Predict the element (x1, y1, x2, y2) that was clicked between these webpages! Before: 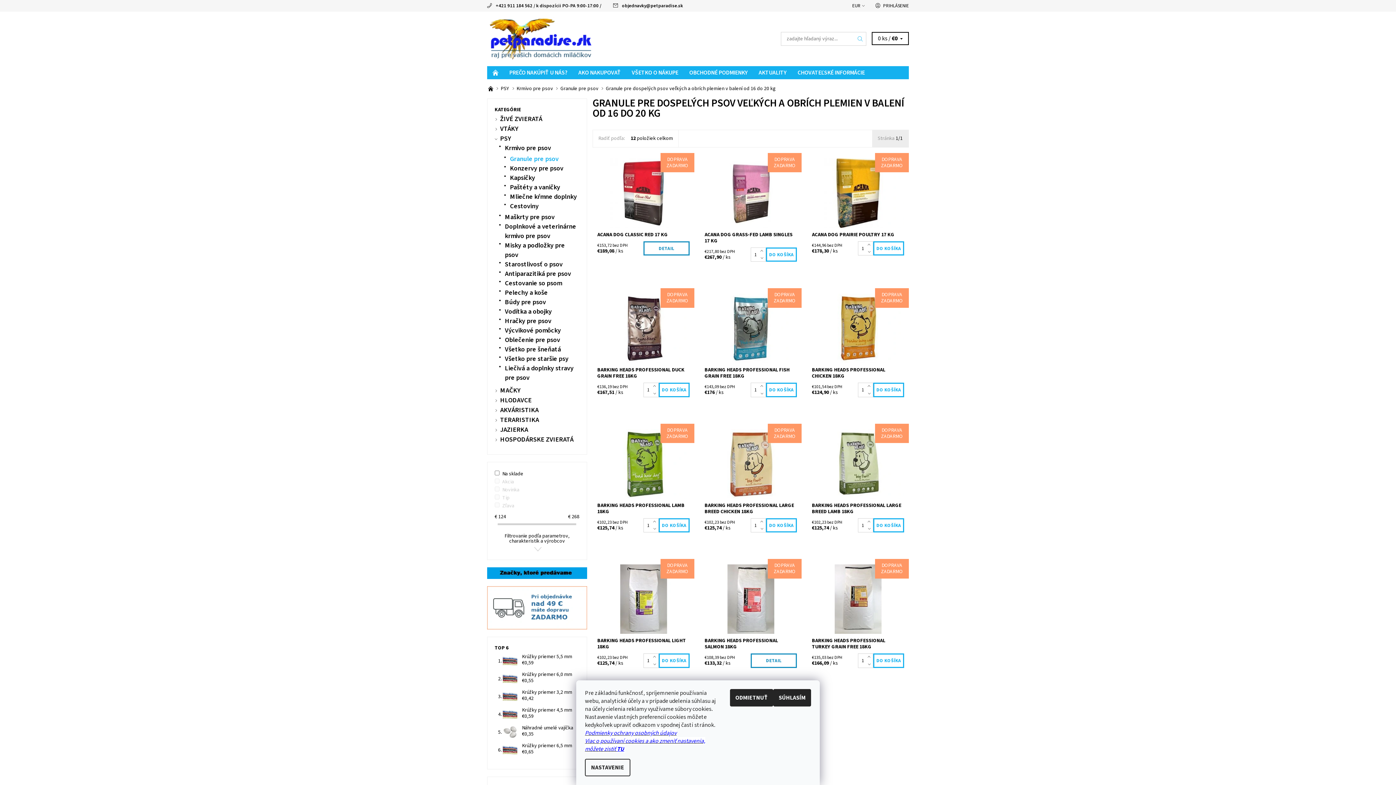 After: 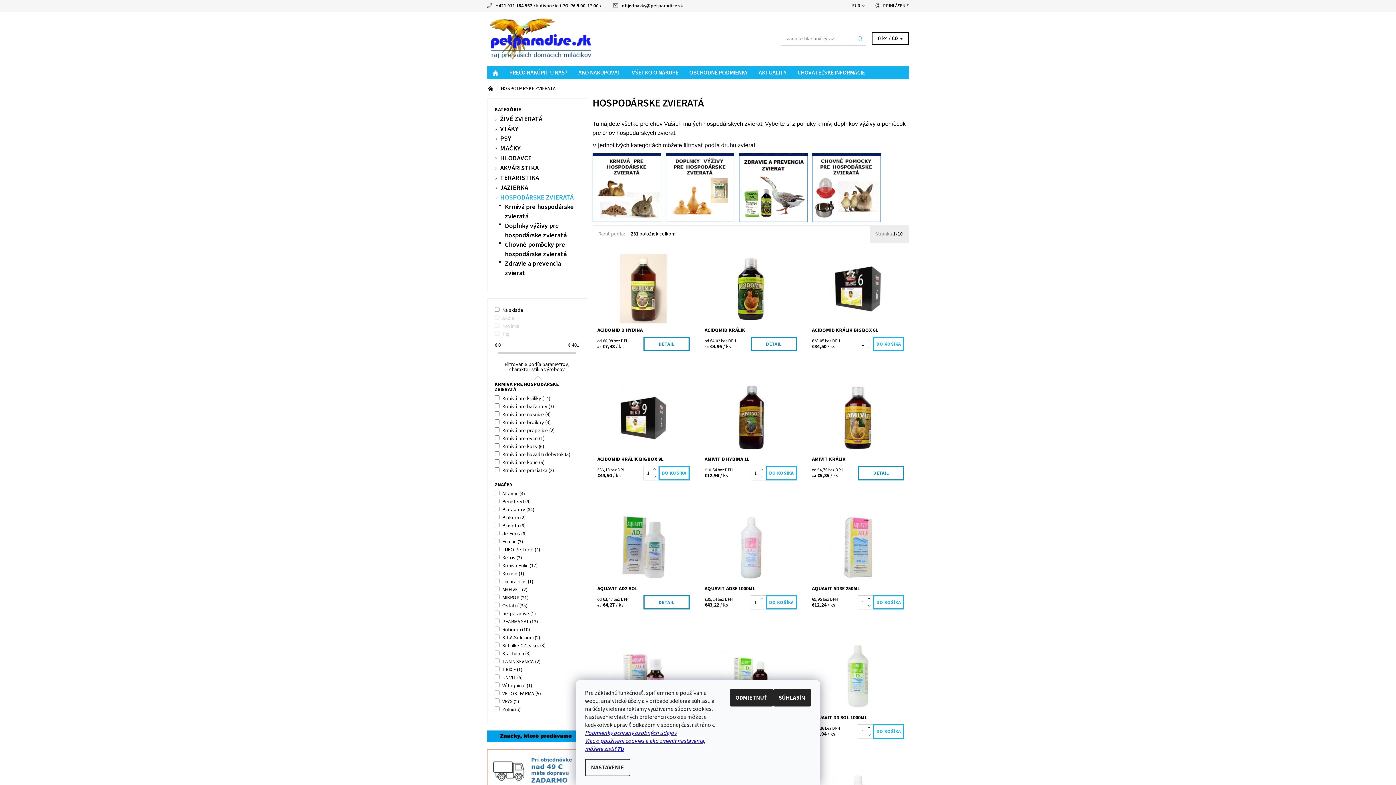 Action: label: HOSPODÁRSKE ZVIERATÁ bbox: (500, 434, 573, 444)